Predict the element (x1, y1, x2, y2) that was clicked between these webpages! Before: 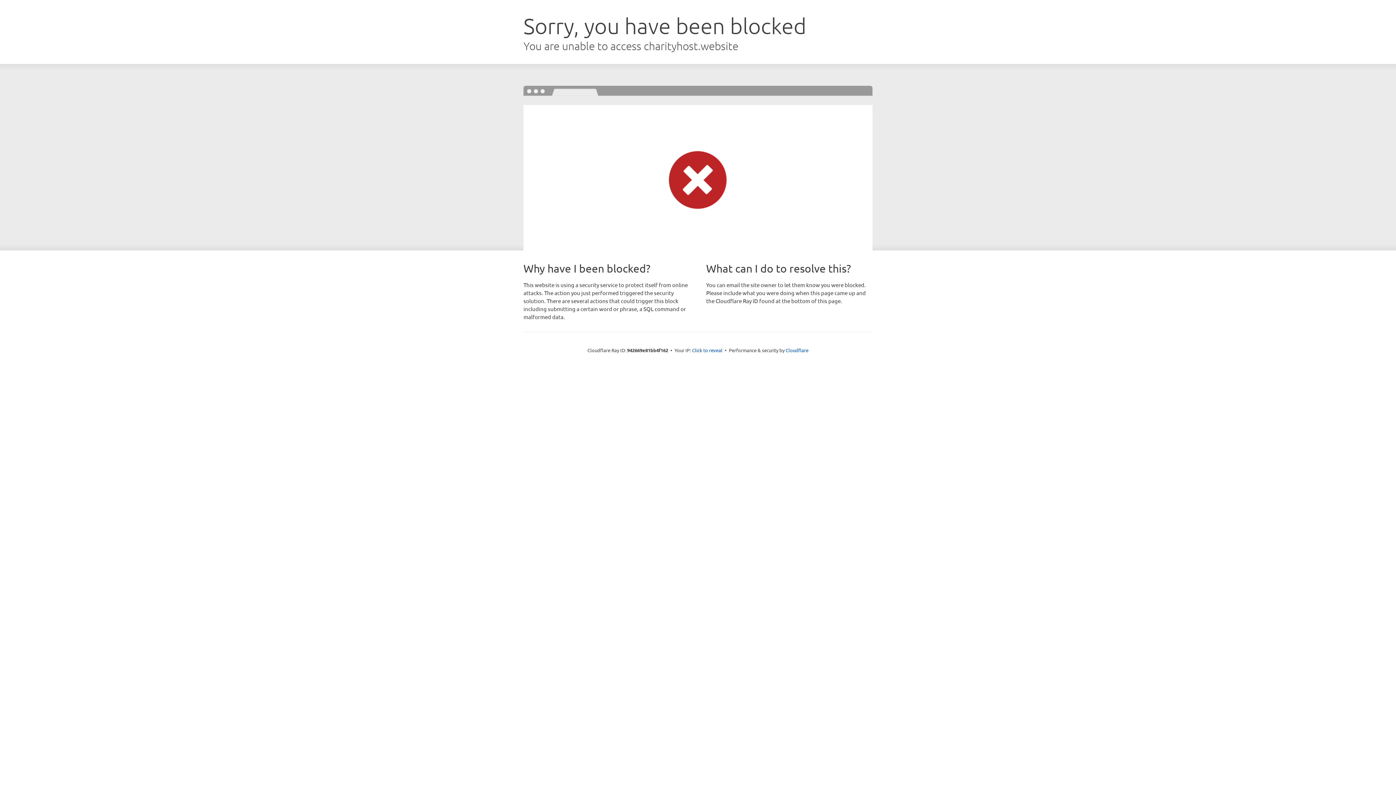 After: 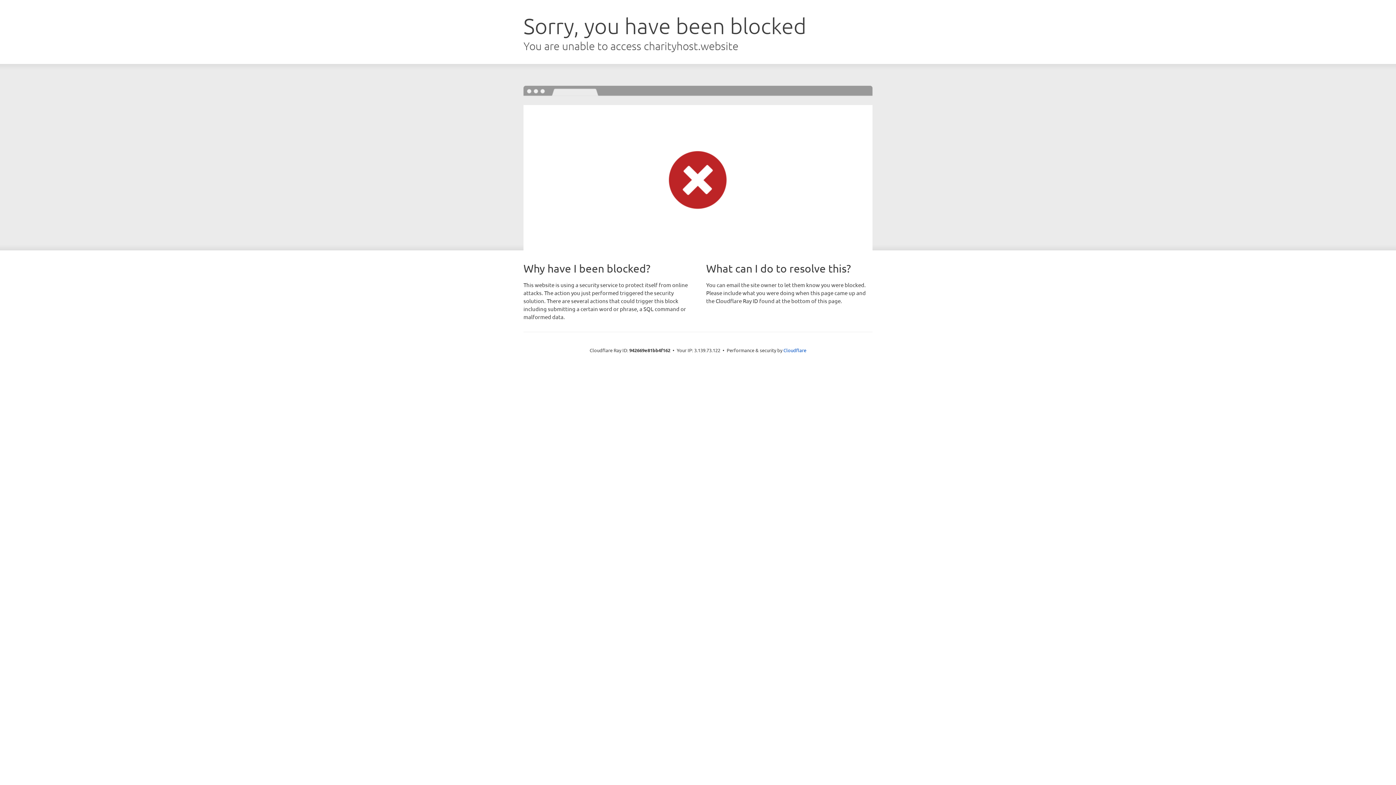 Action: label: Click to reveal bbox: (692, 346, 722, 353)